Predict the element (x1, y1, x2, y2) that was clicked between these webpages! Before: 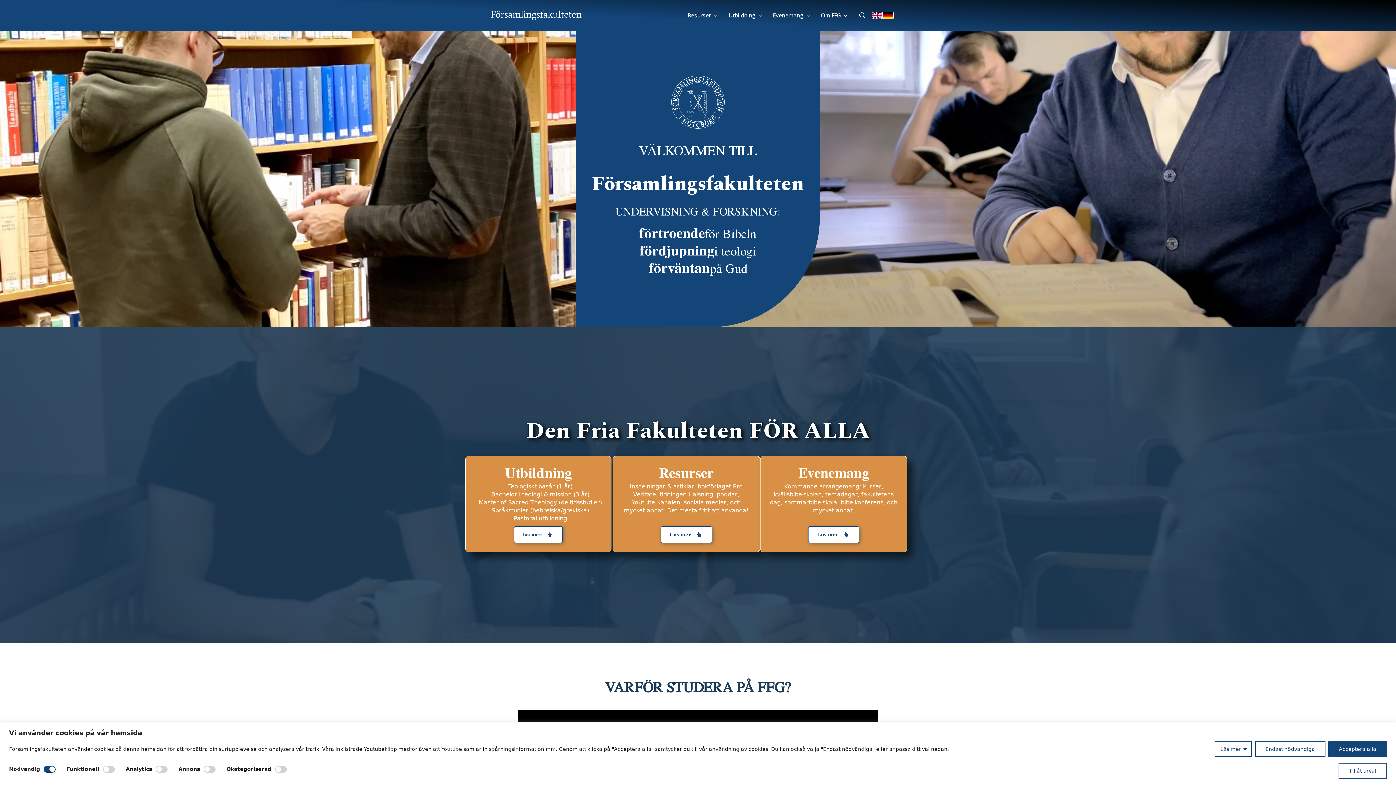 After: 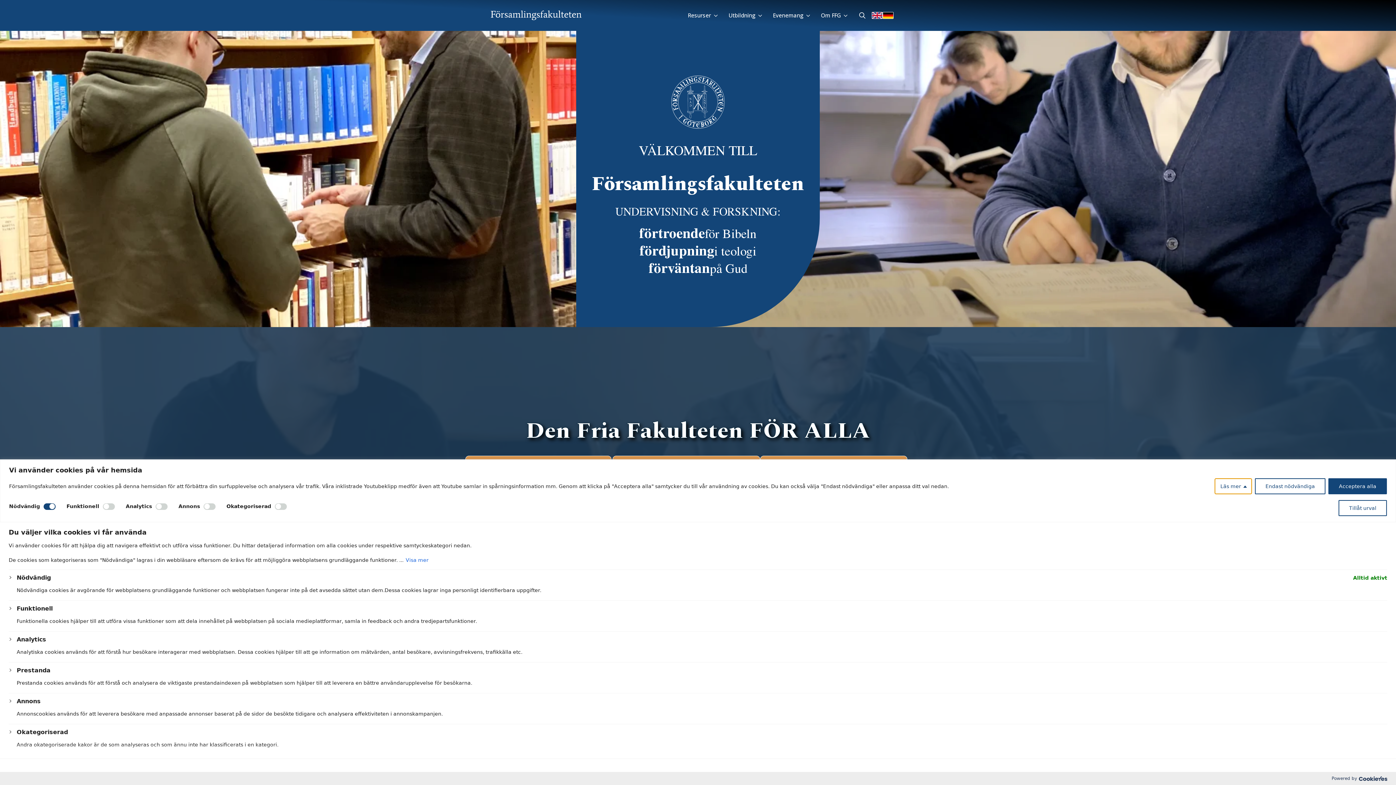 Action: label: Läs mer bbox: (1214, 741, 1252, 757)